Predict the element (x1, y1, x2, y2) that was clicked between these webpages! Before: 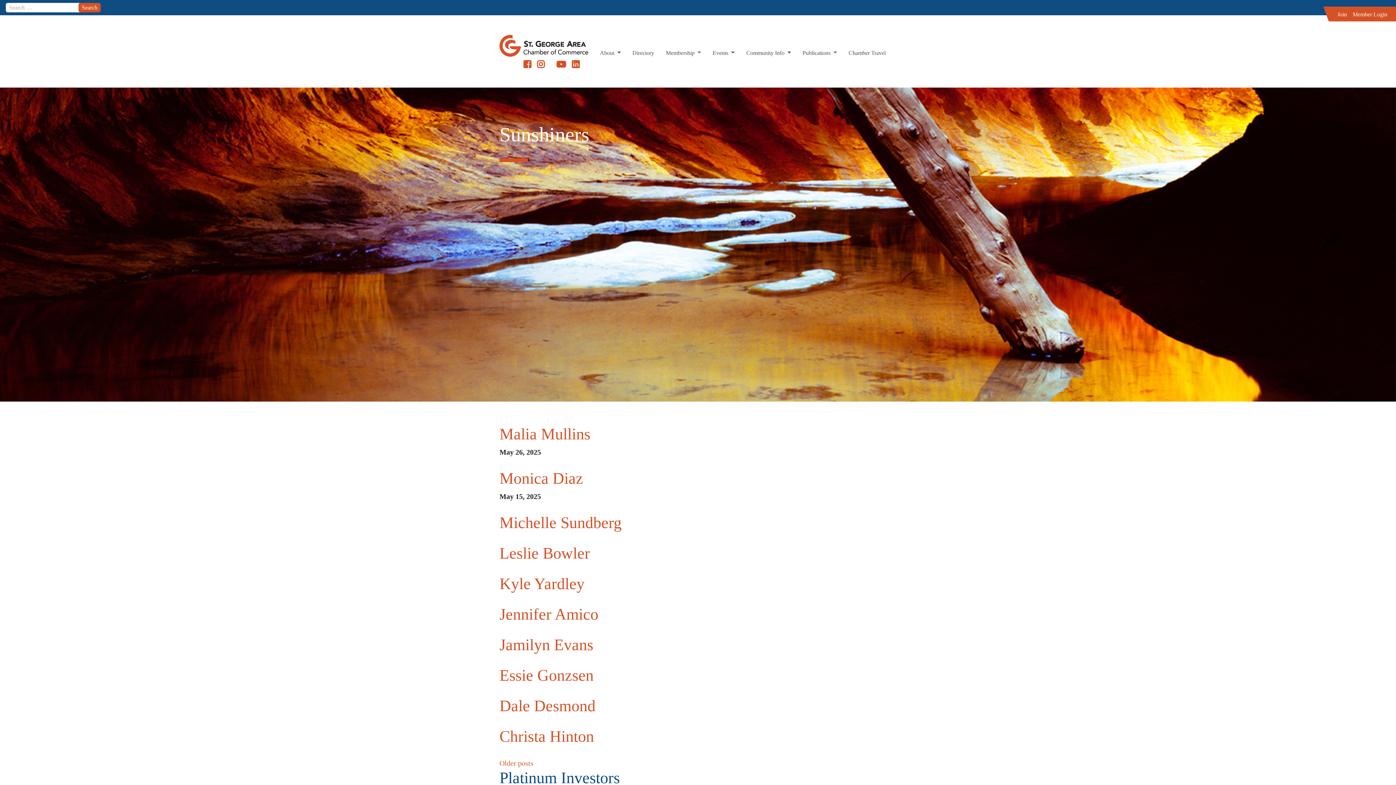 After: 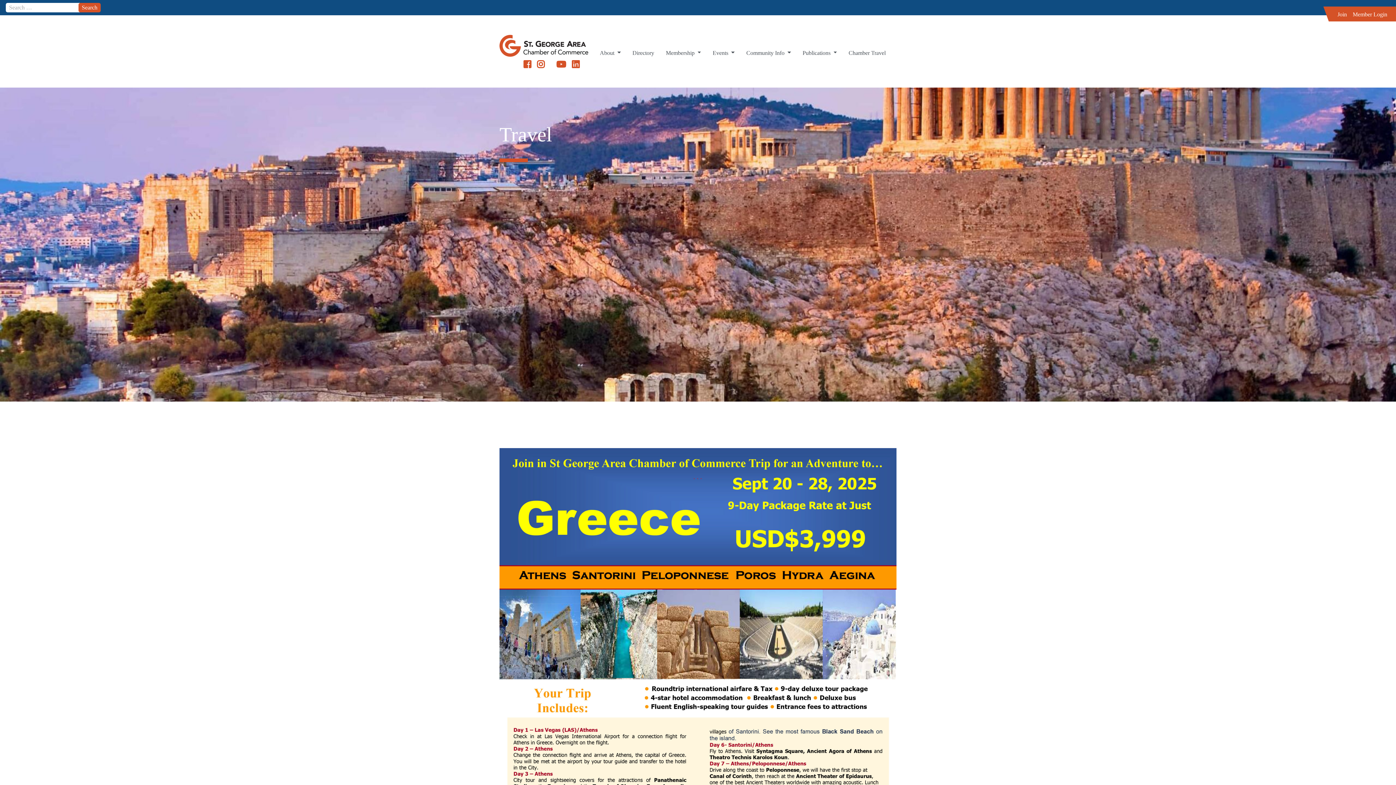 Action: label: Chamber Travel bbox: (848, 45, 885, 60)